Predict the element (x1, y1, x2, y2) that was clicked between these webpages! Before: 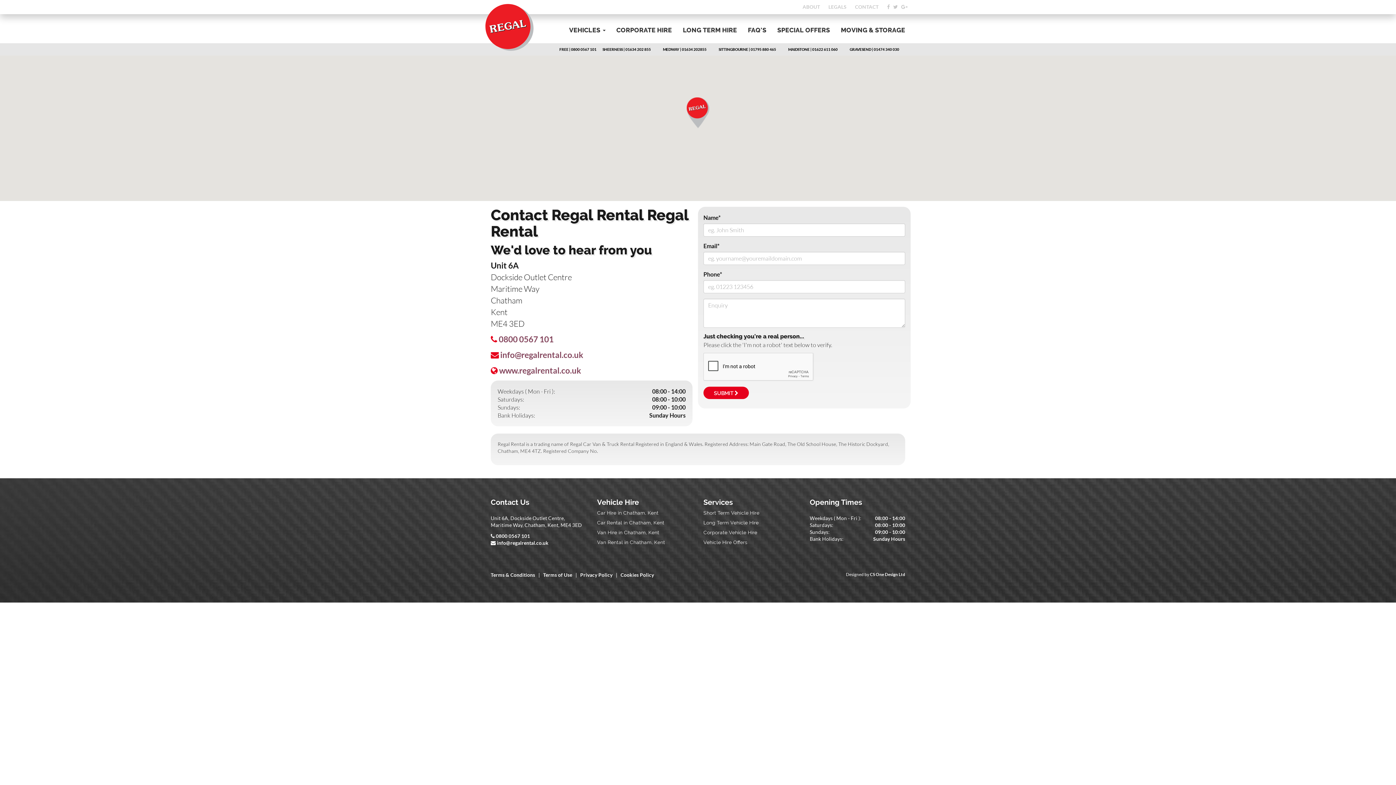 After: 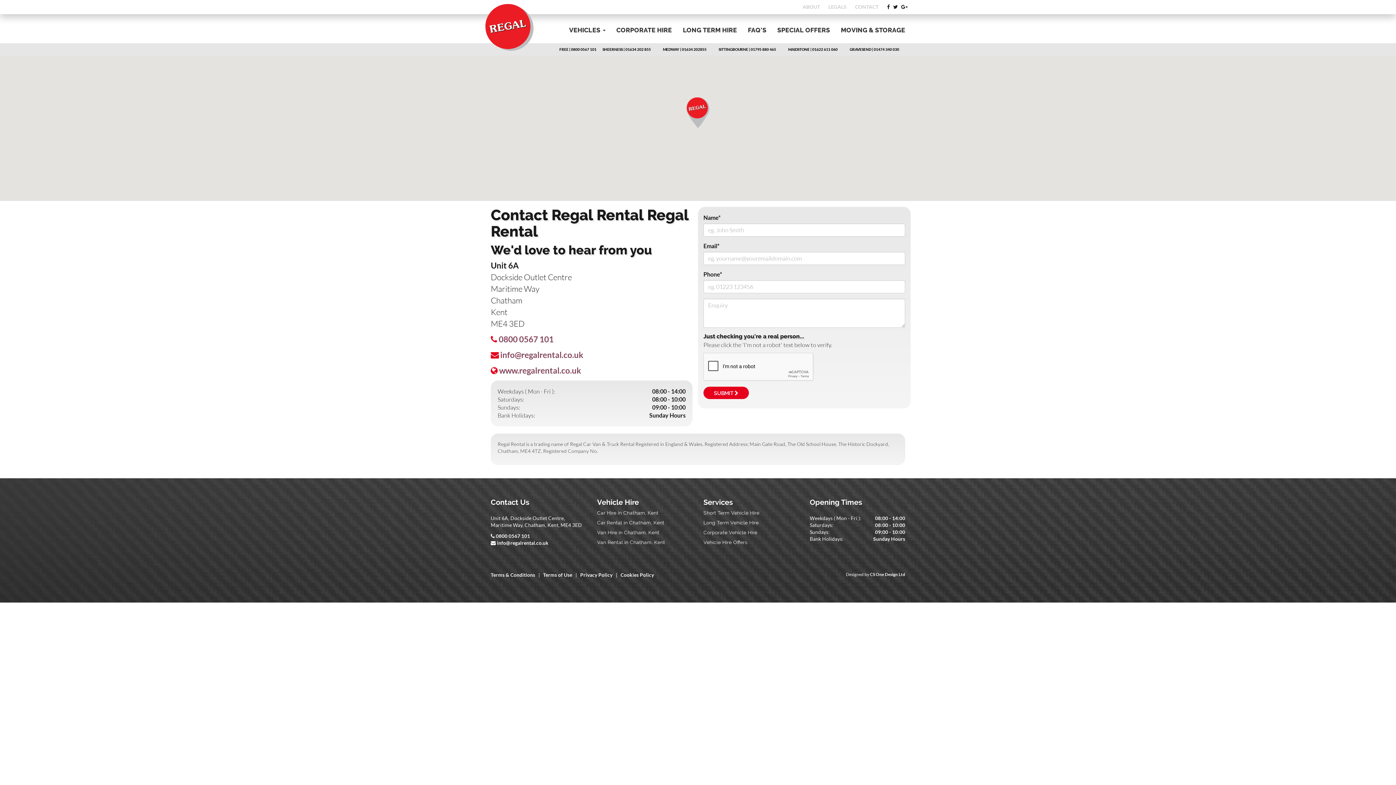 Action: bbox: (893, 4, 898, 9)